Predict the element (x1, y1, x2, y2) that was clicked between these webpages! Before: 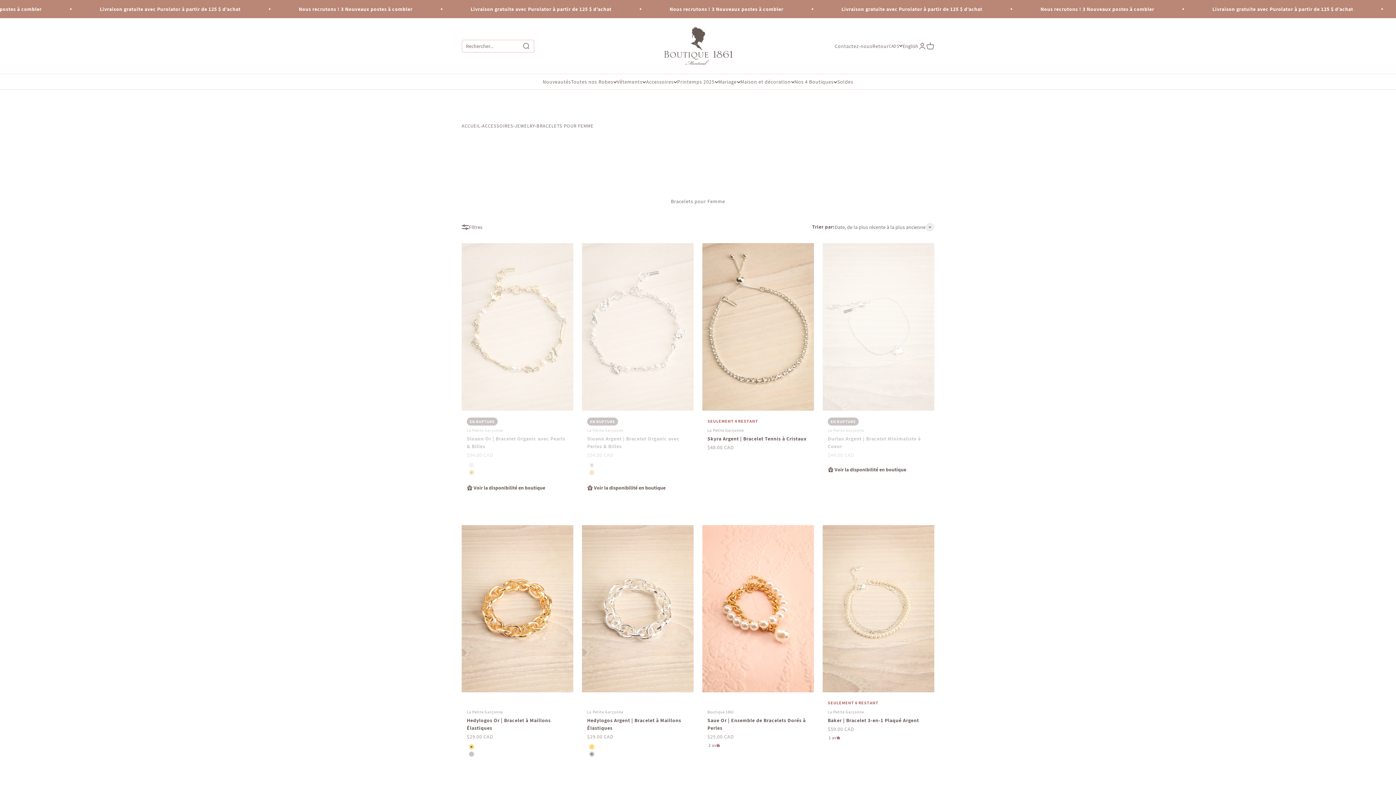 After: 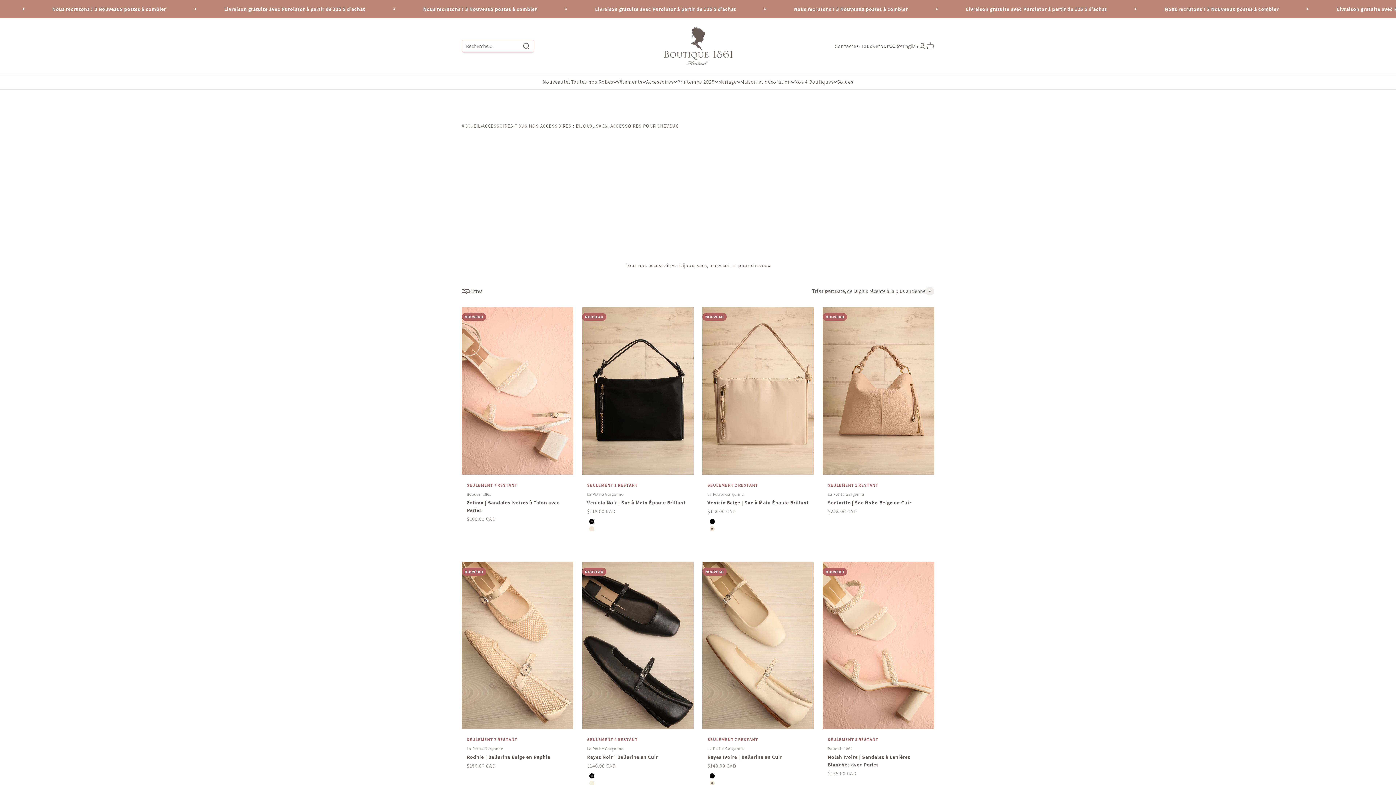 Action: label: ACCESSOIRES bbox: (482, 119, 513, 133)